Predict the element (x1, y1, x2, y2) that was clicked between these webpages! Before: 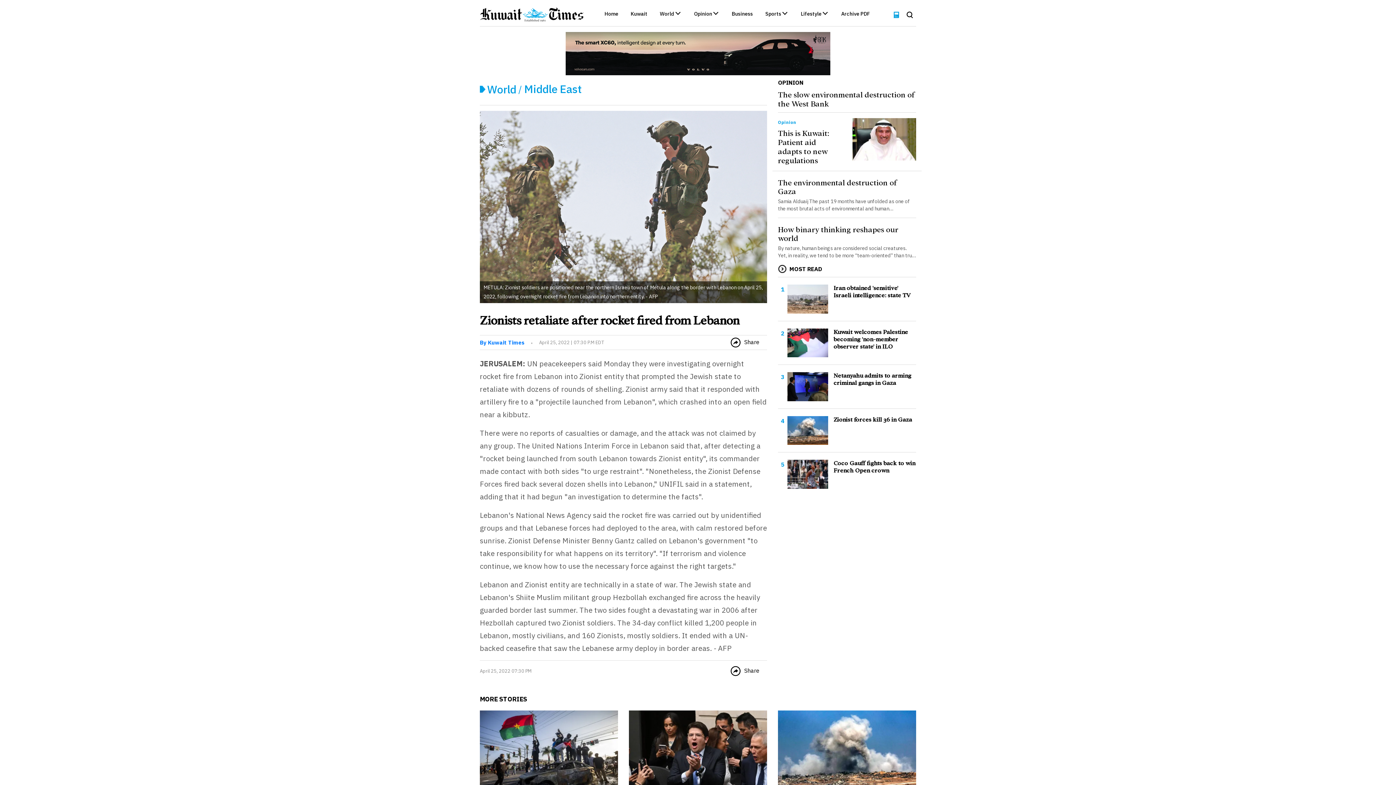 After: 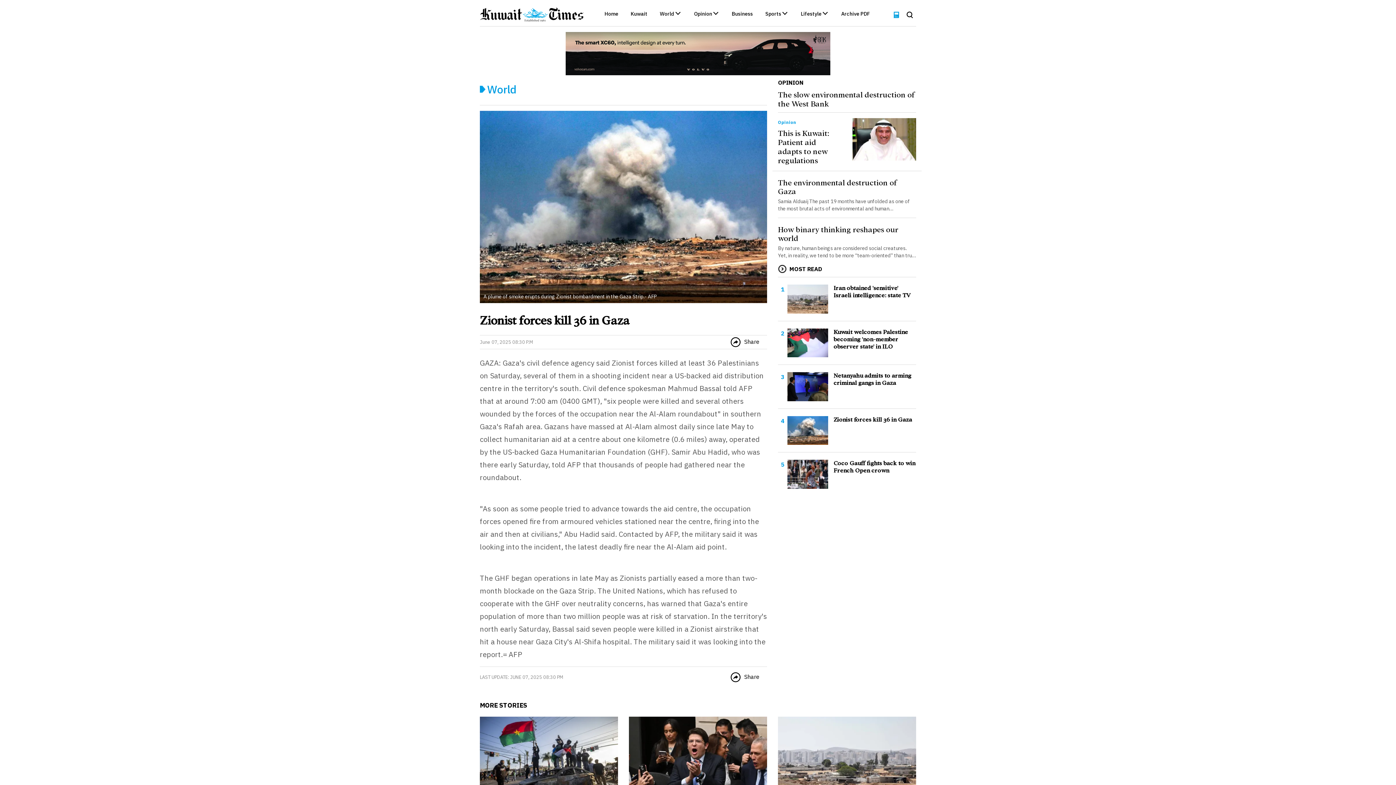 Action: bbox: (778, 710, 916, 803)